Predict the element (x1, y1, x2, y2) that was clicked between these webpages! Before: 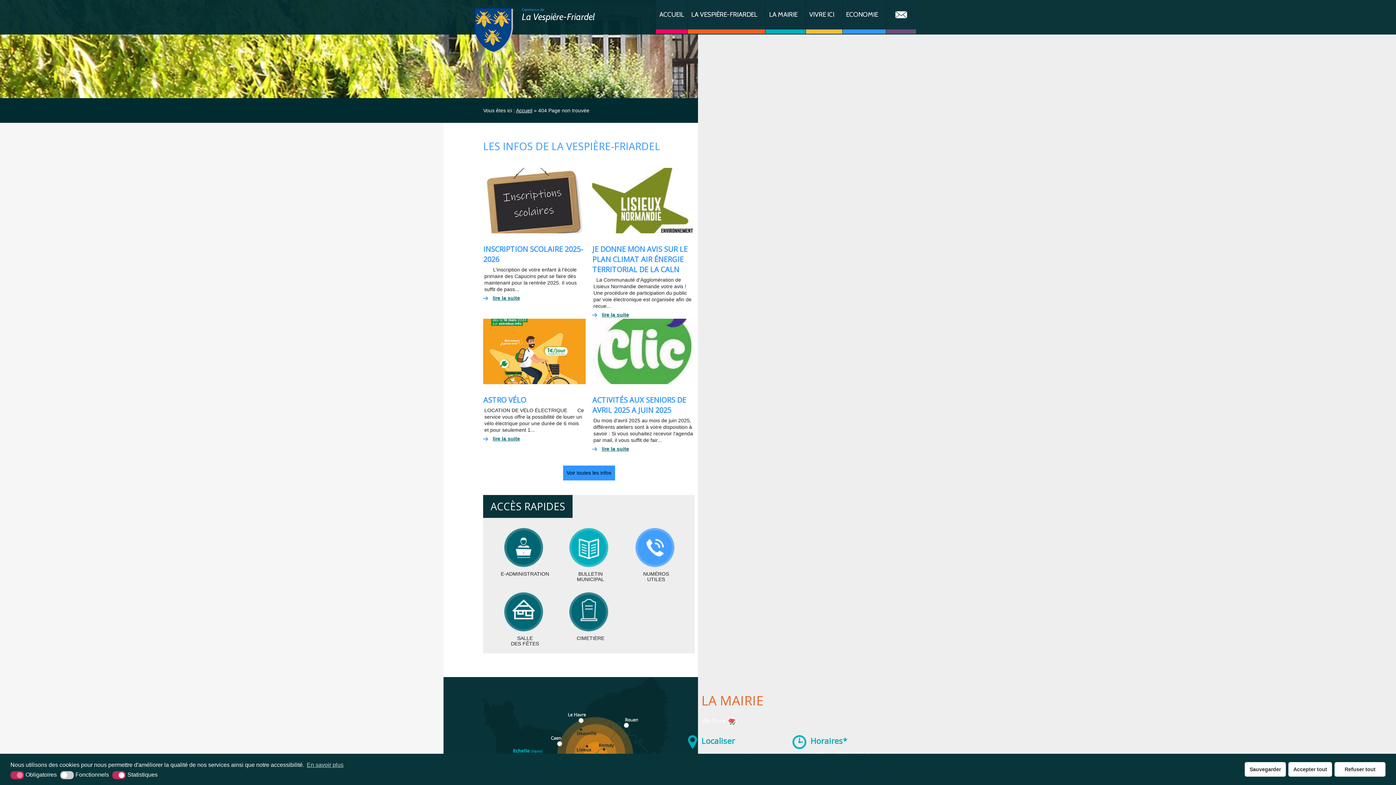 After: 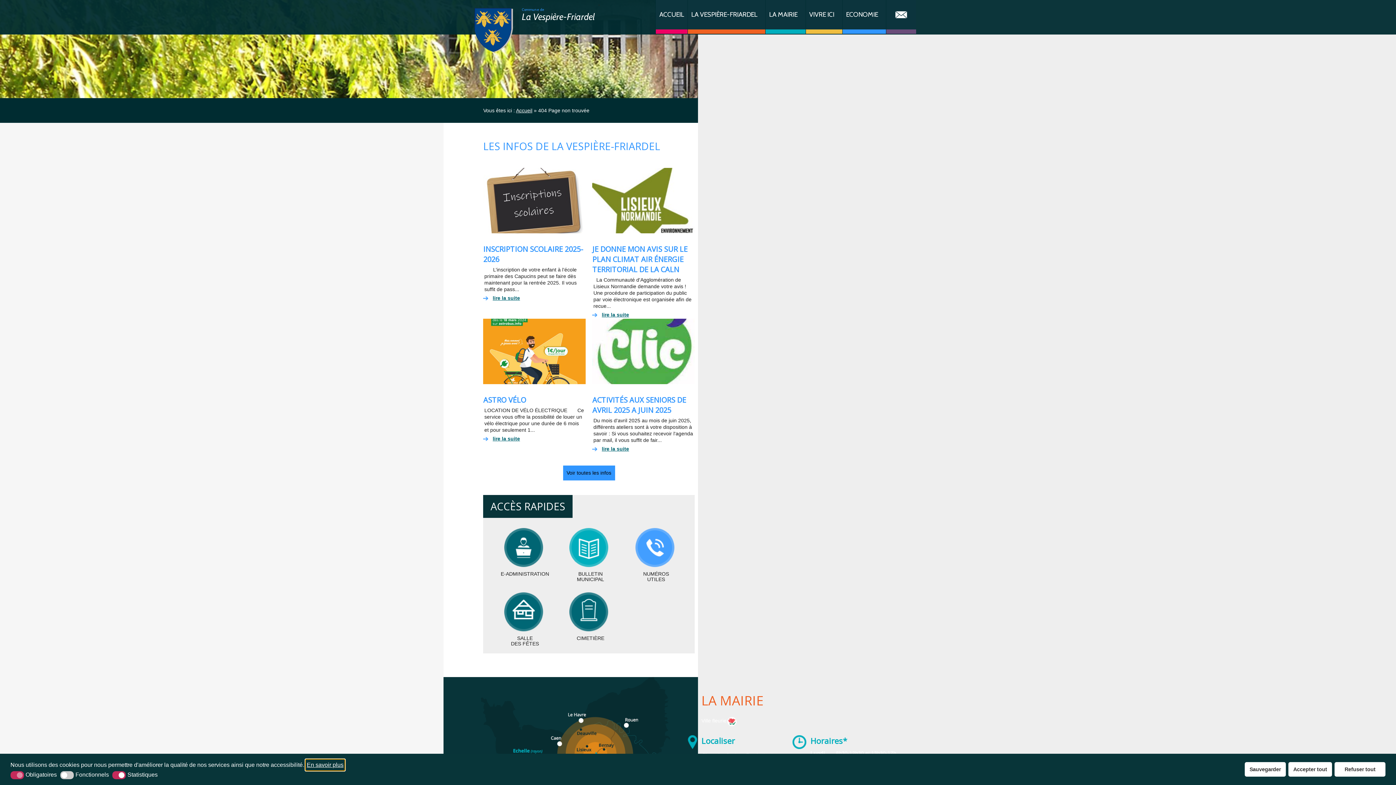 Action: label: learn more about cookies bbox: (305, 759, 344, 770)